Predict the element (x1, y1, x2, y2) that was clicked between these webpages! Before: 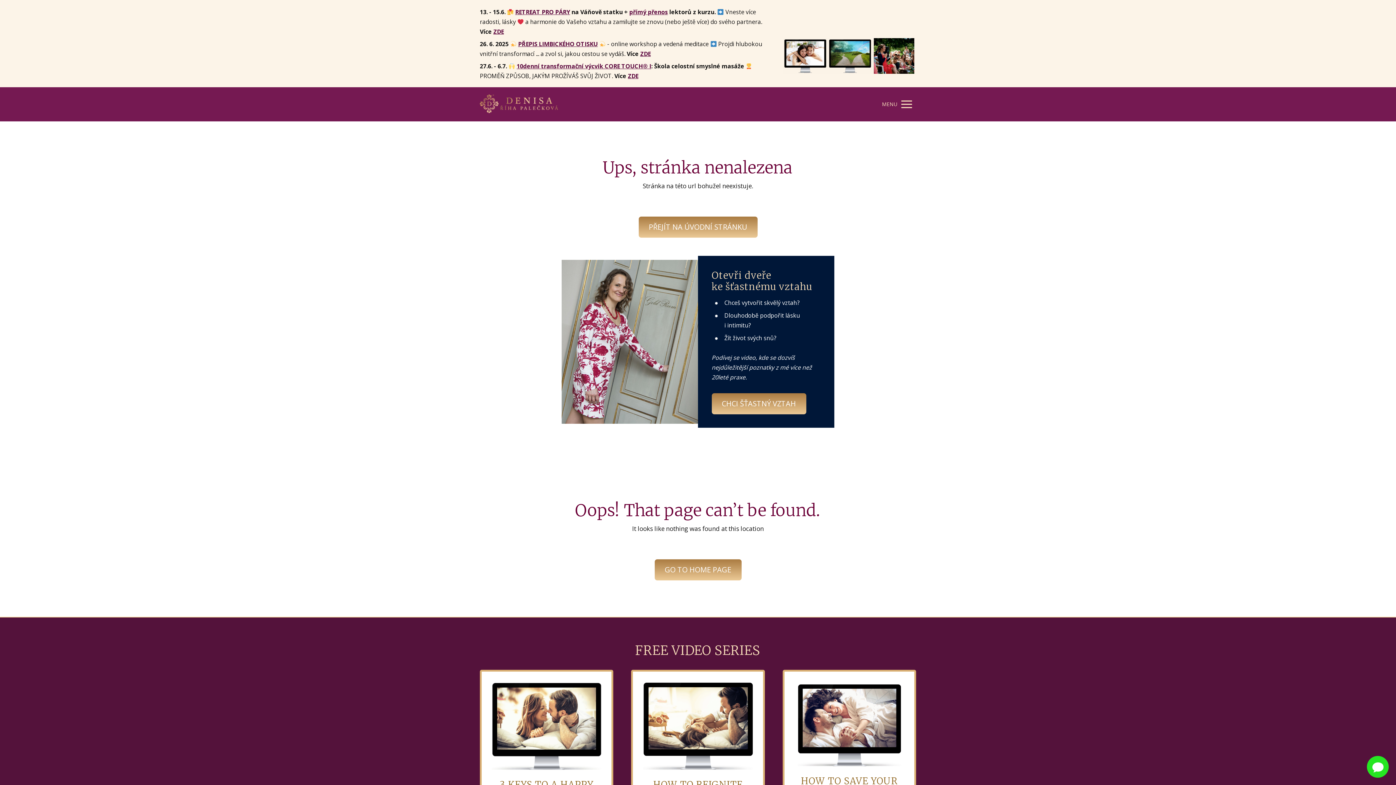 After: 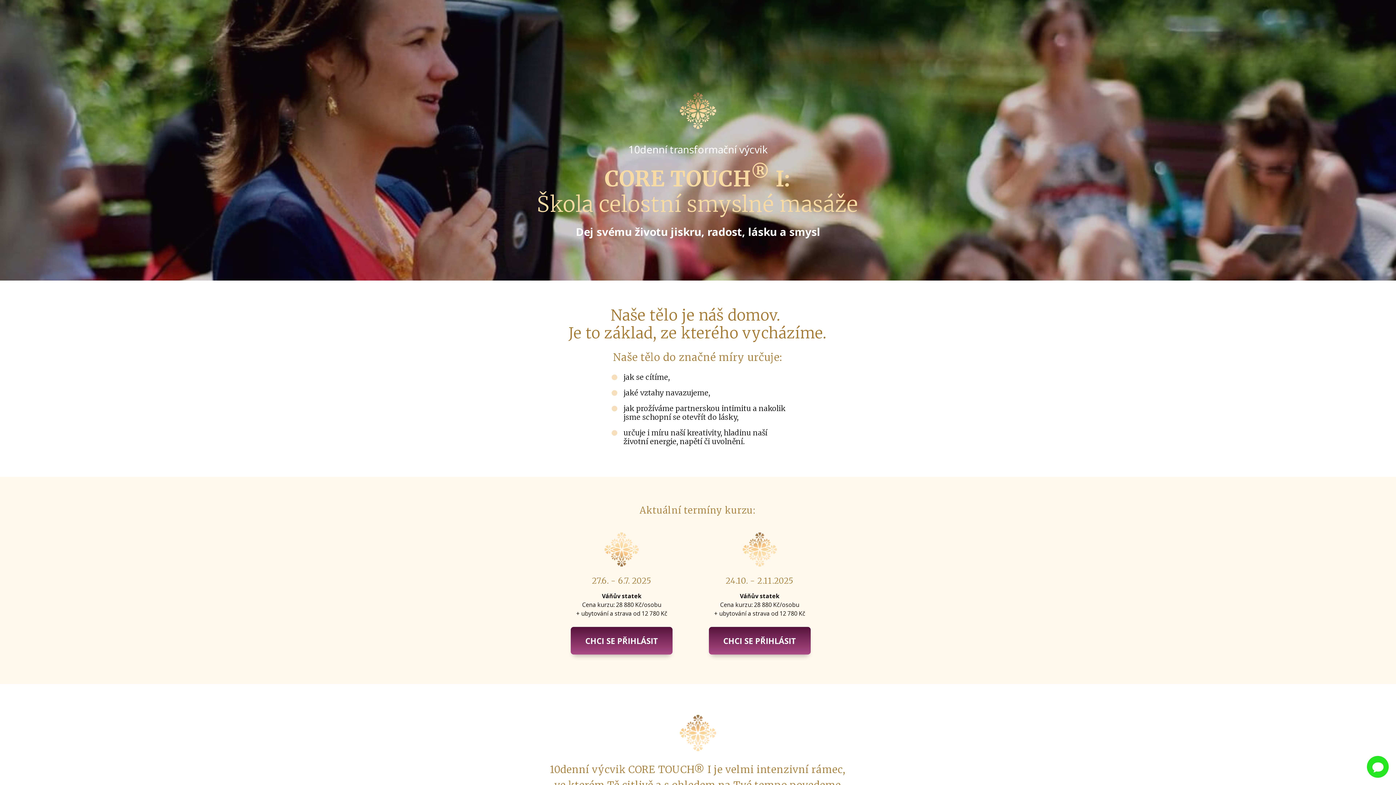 Action: label: ZDE bbox: (628, 72, 638, 80)